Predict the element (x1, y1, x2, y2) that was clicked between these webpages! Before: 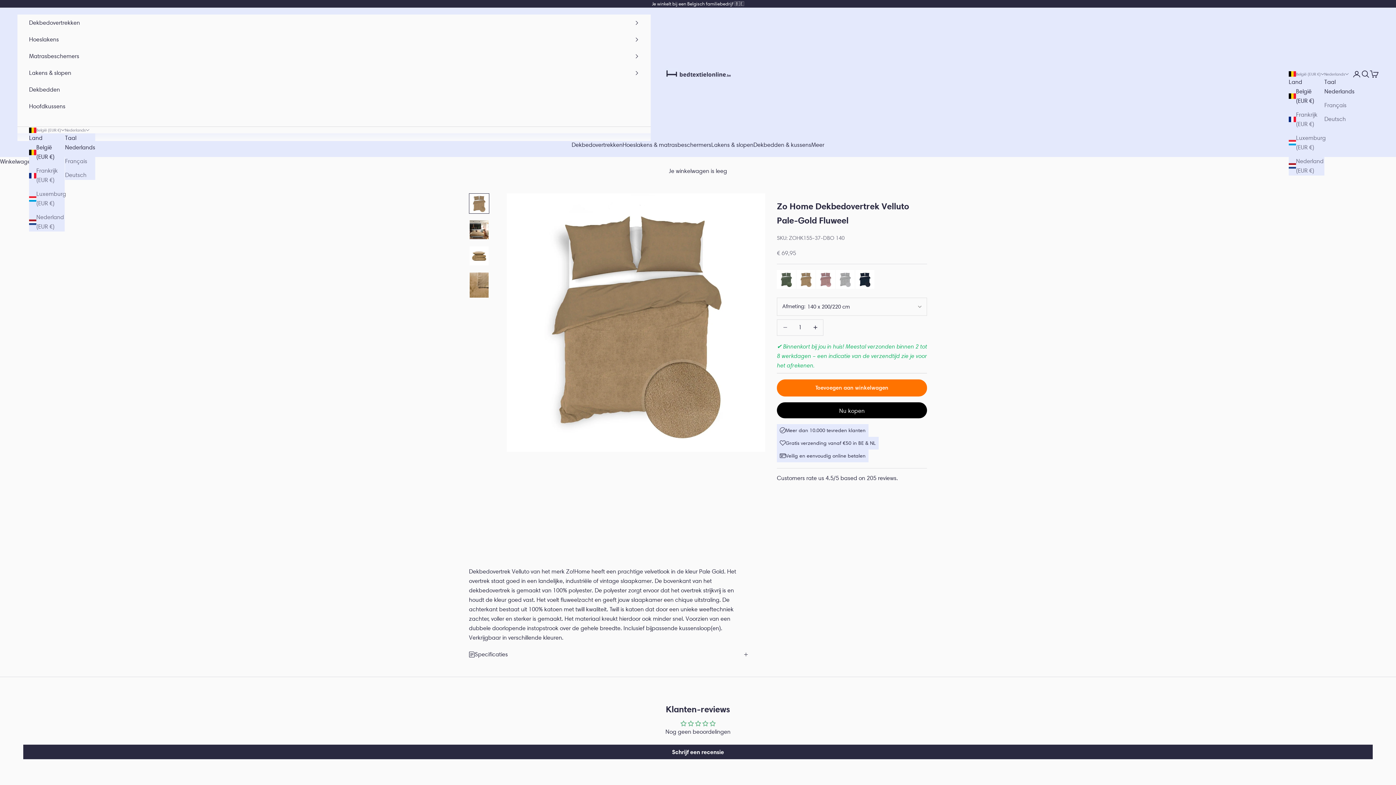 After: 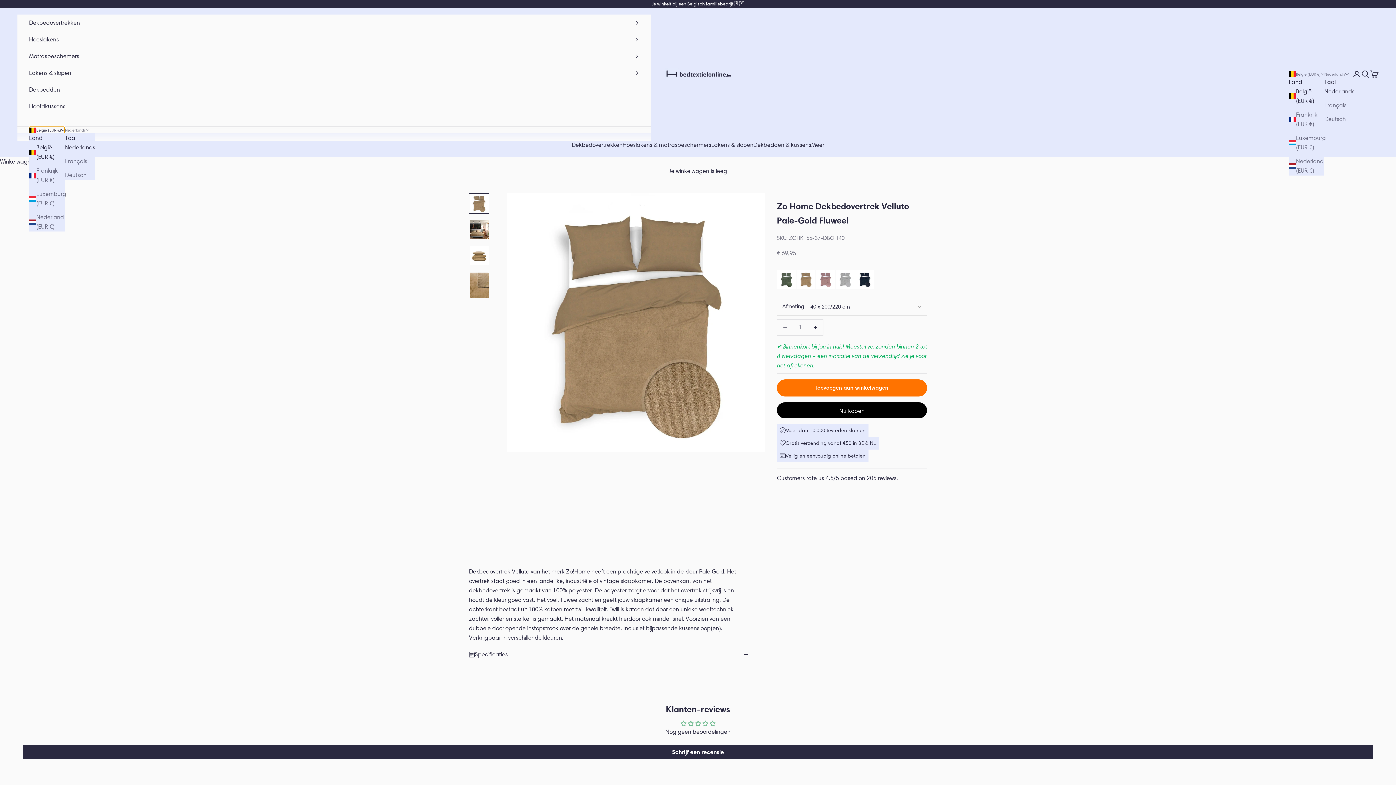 Action: bbox: (29, 126, 64, 133) label: Land of valuta wijzigen